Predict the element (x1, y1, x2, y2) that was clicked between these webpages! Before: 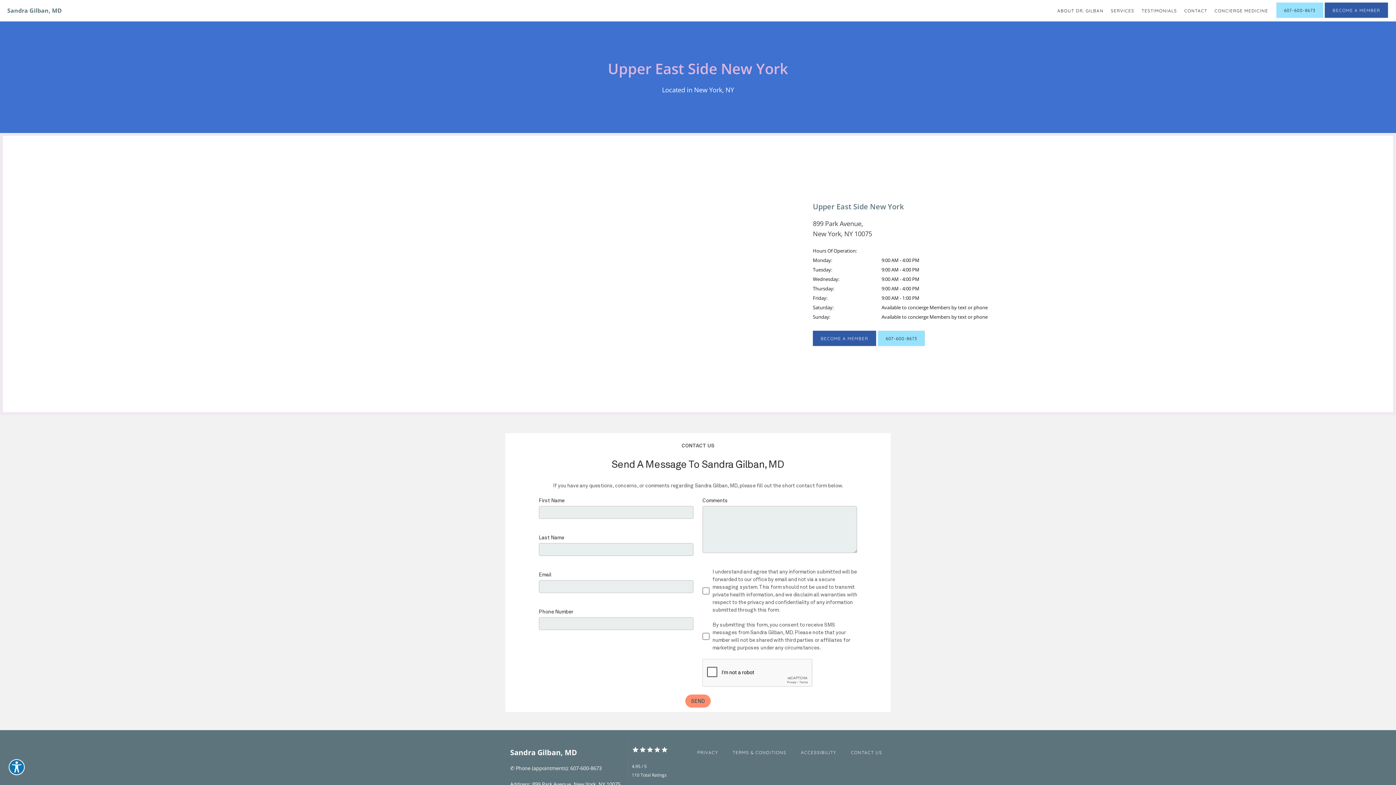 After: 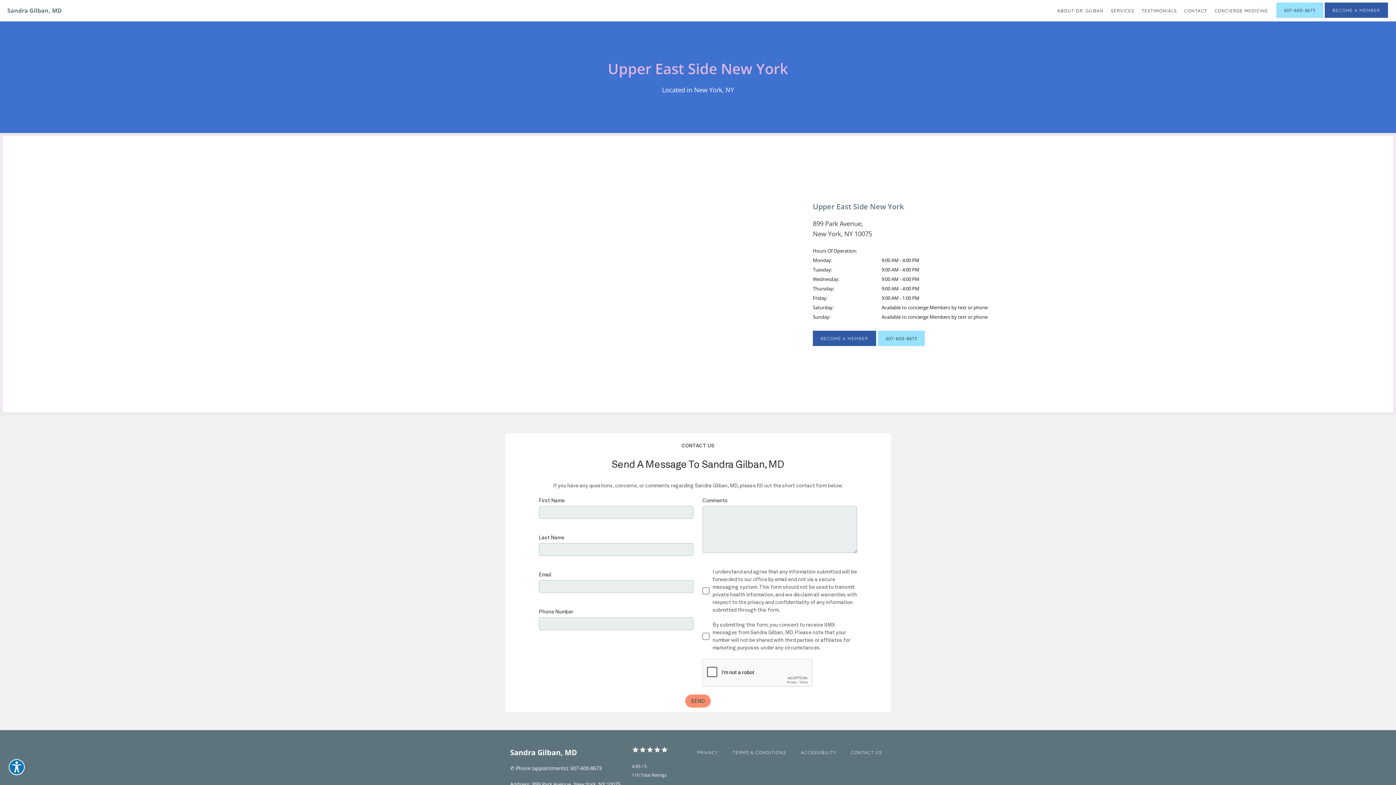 Action: bbox: (813, 198, 903, 214) label: Upper East Side New York